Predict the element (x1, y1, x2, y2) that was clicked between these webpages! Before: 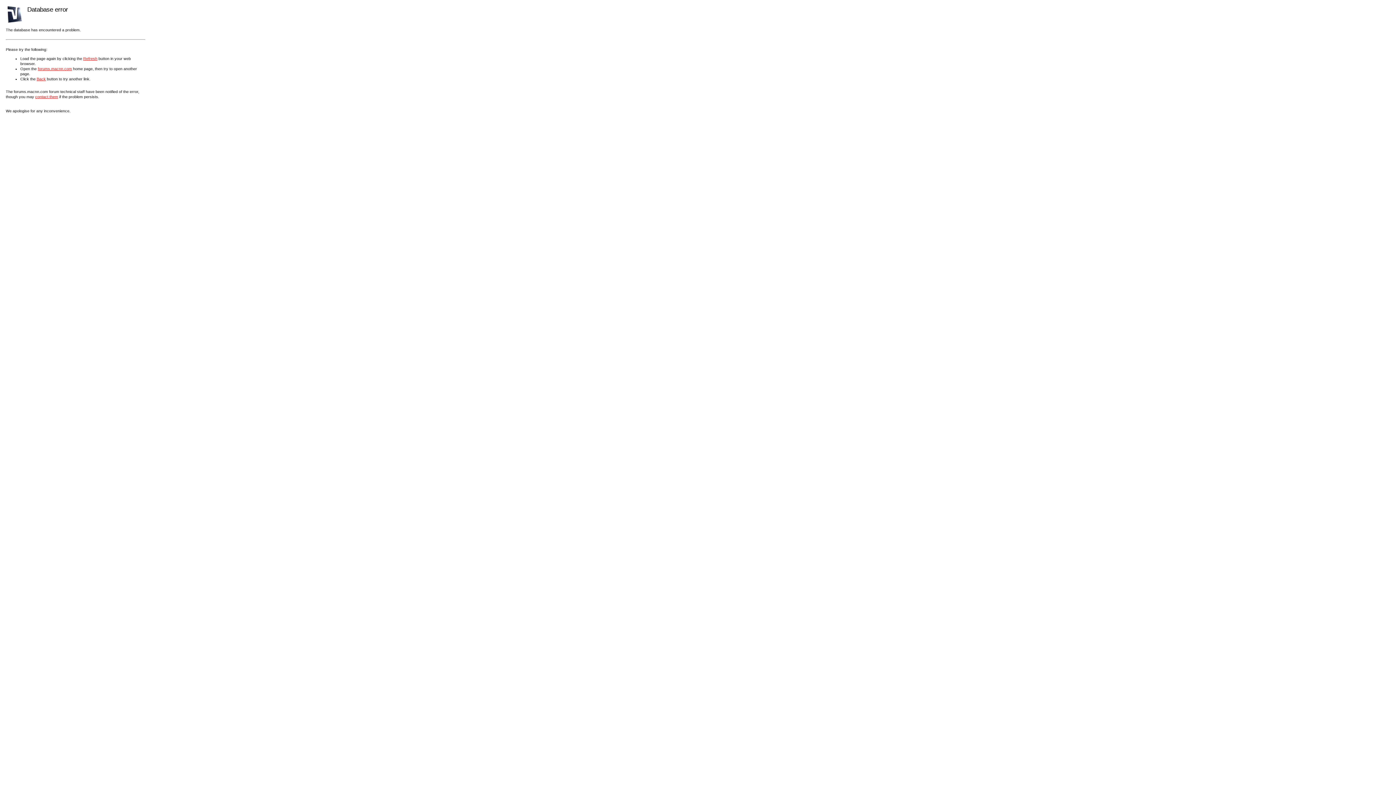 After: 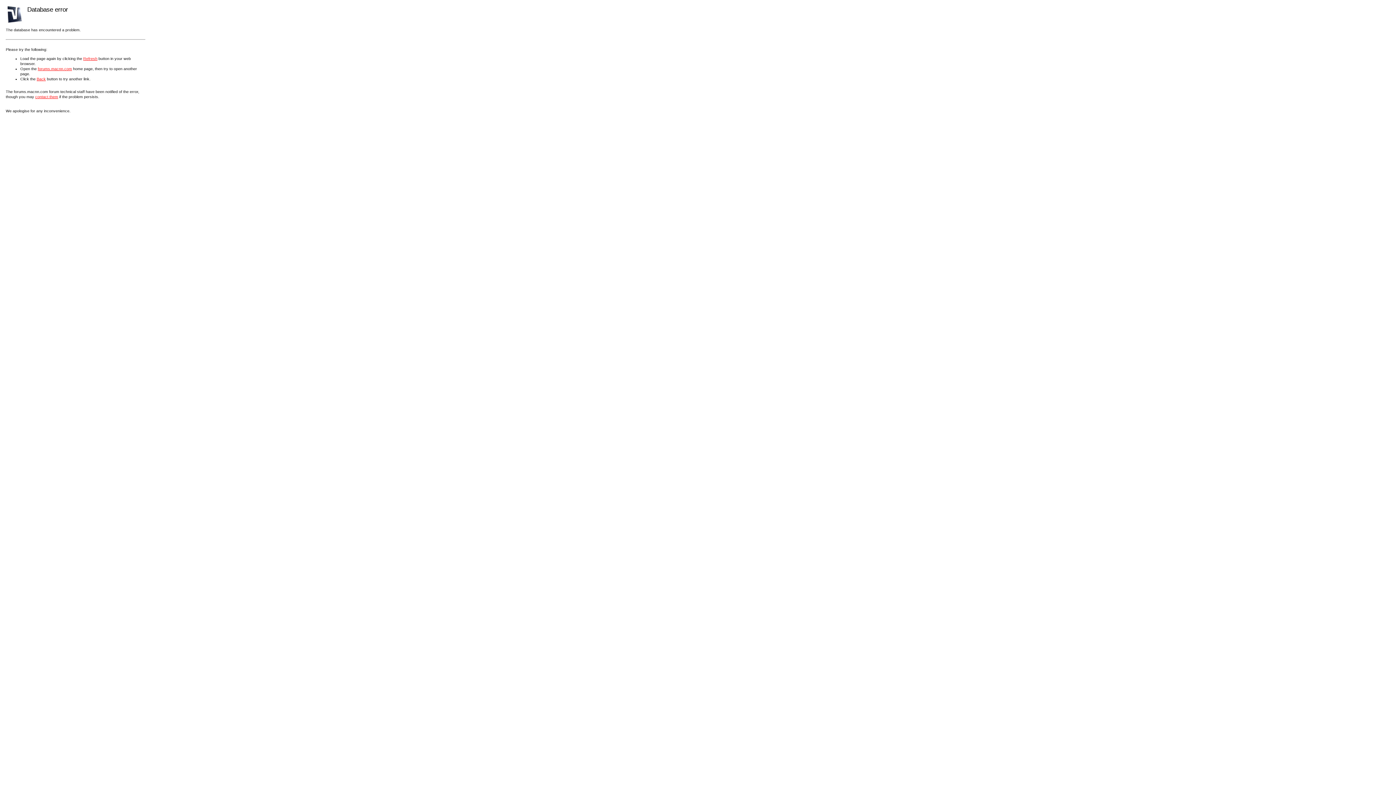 Action: bbox: (35, 94, 58, 98) label: contact them